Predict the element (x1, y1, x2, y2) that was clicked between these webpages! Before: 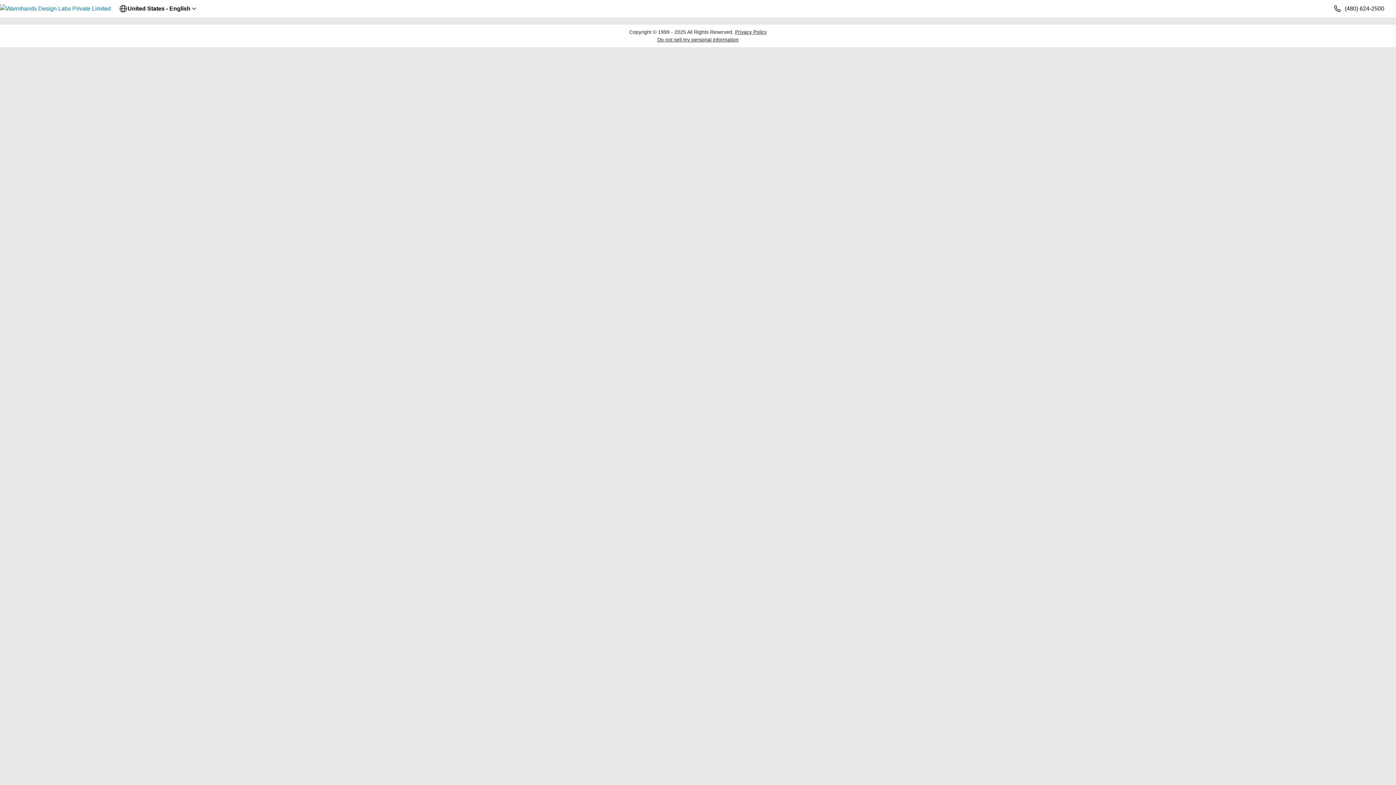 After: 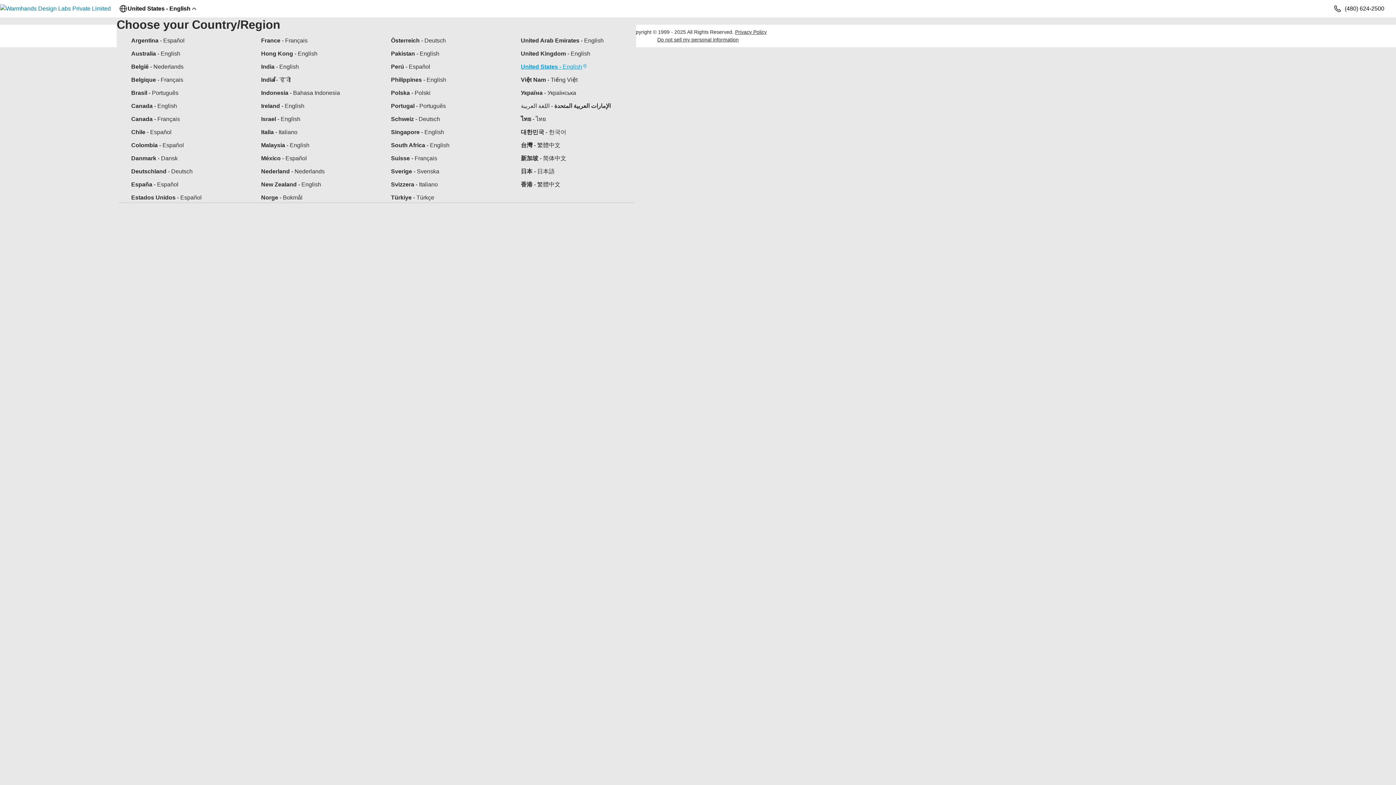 Action: bbox: (116, 4, 200, 13) label: United States - English